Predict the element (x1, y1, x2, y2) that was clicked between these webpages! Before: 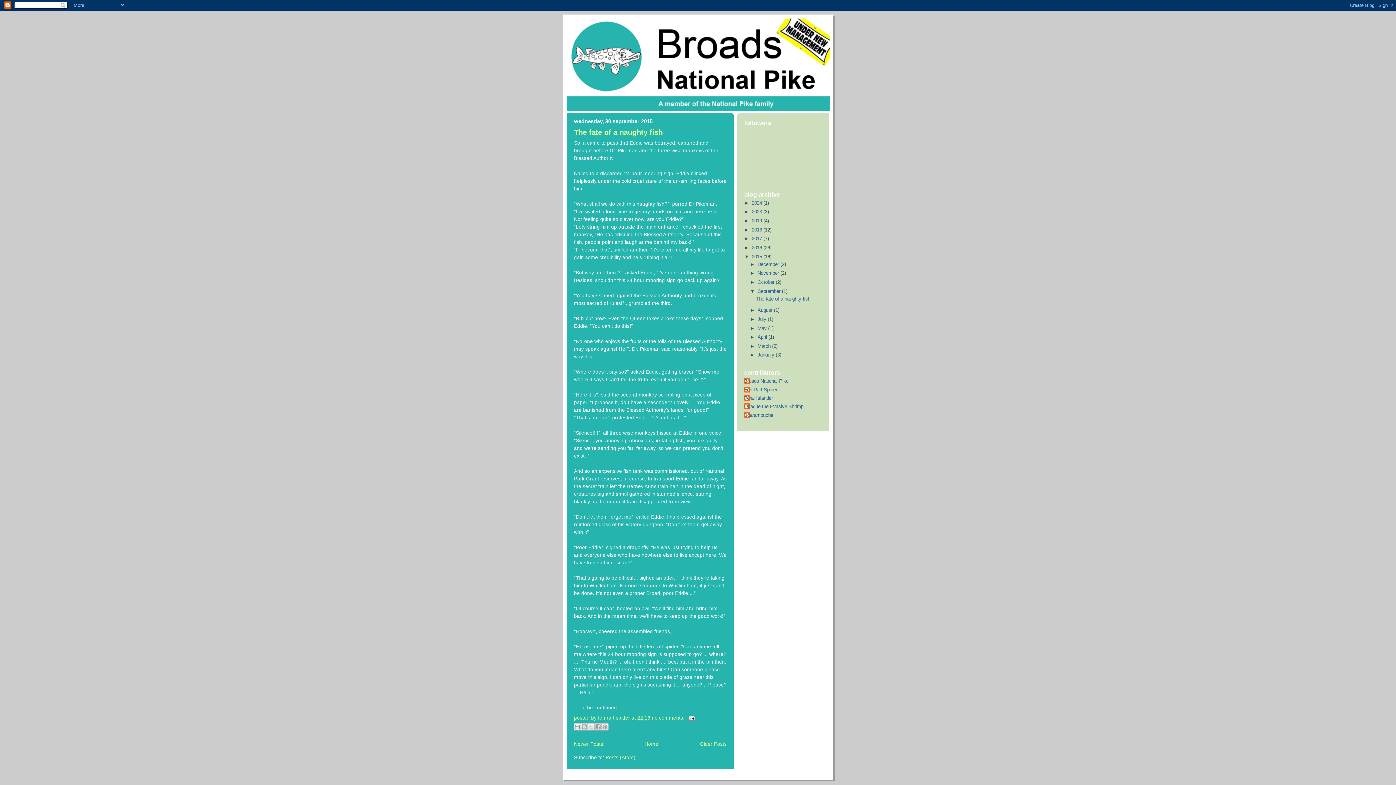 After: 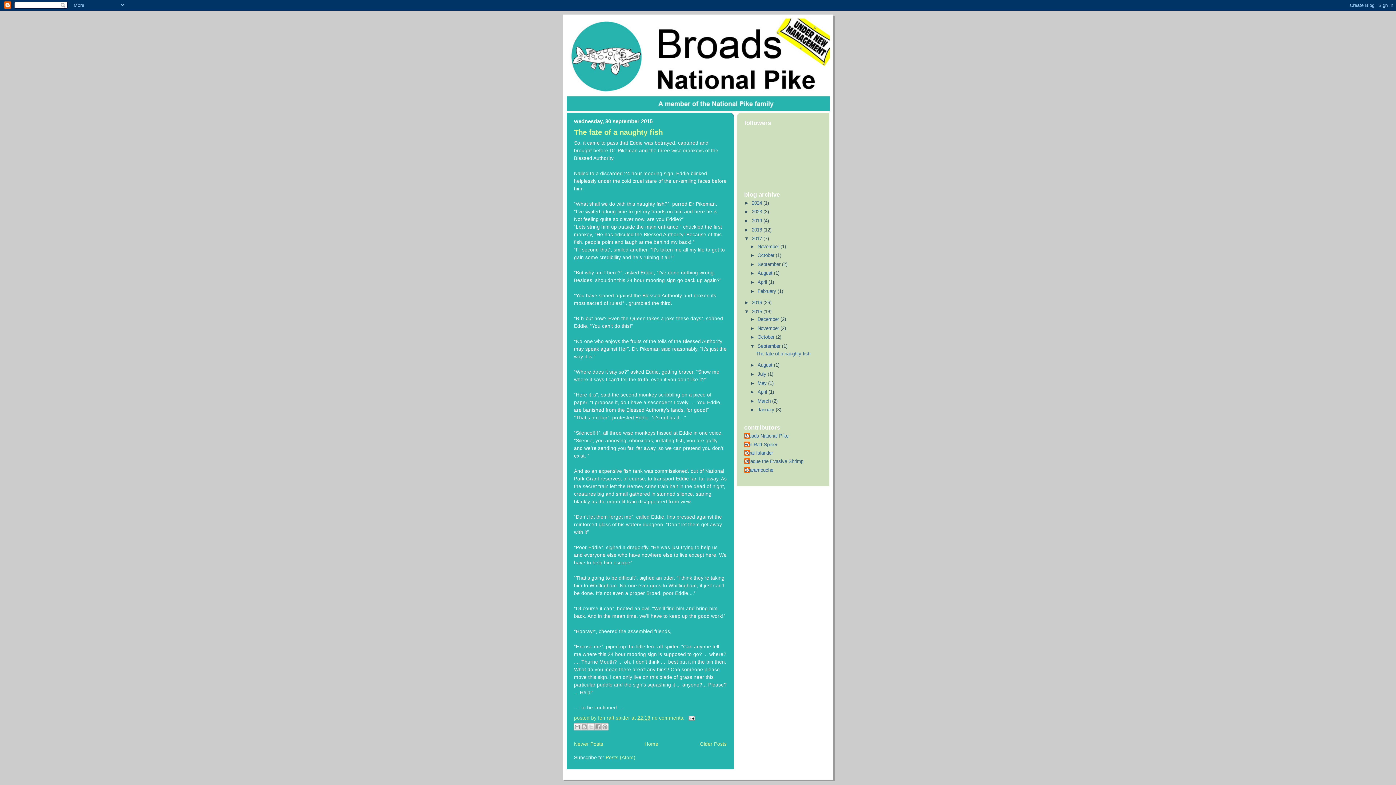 Action: label: ►   bbox: (744, 236, 752, 241)